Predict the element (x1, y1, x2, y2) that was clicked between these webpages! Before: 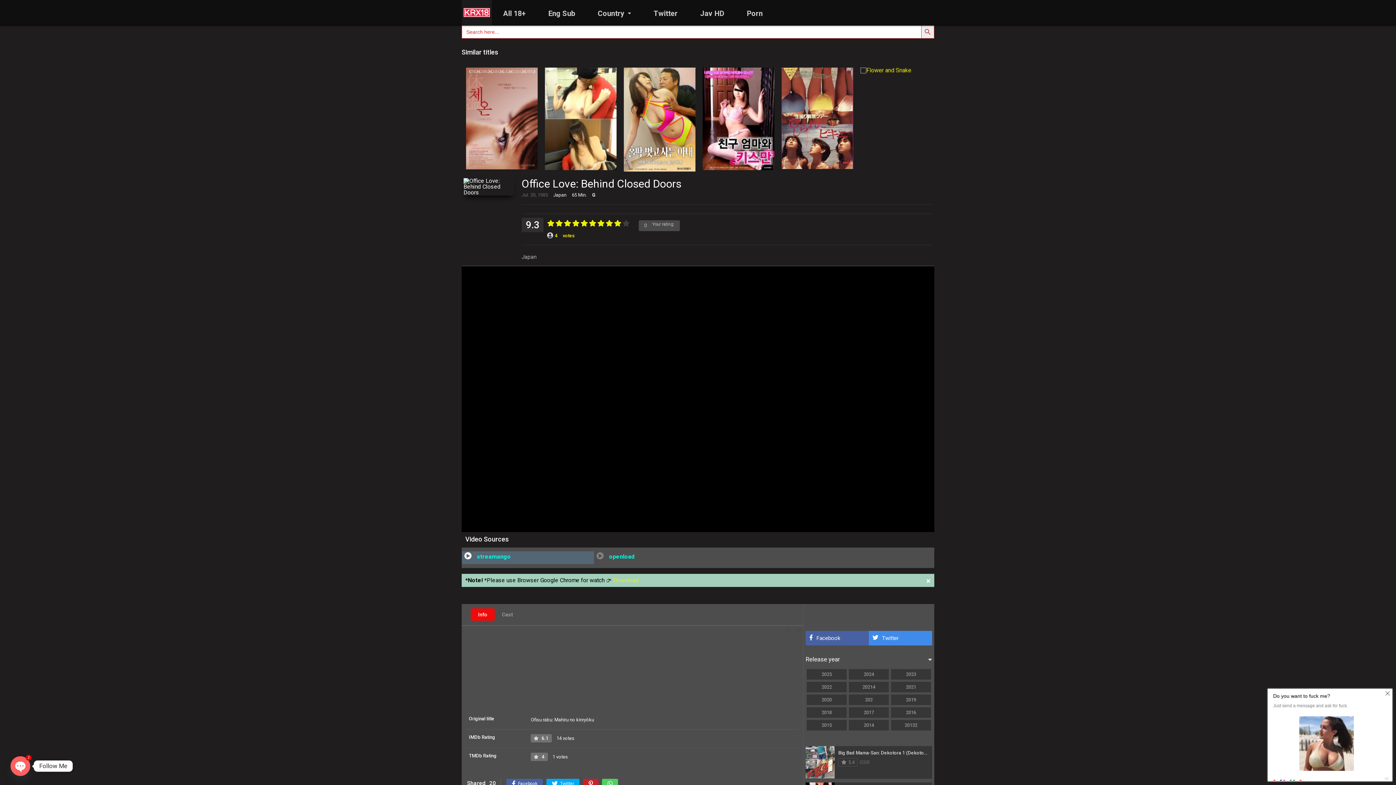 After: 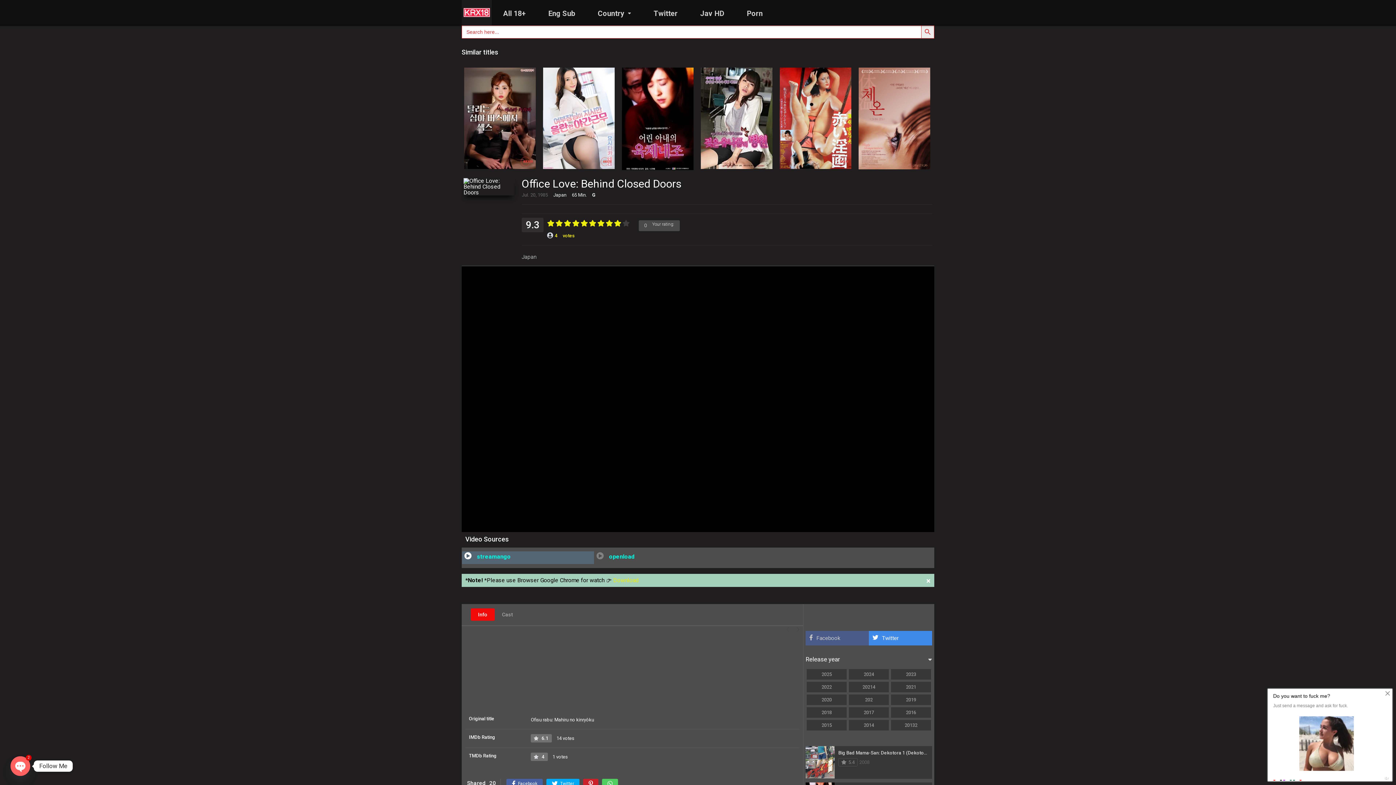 Action: bbox: (869, 631, 932, 645) label: Twitter